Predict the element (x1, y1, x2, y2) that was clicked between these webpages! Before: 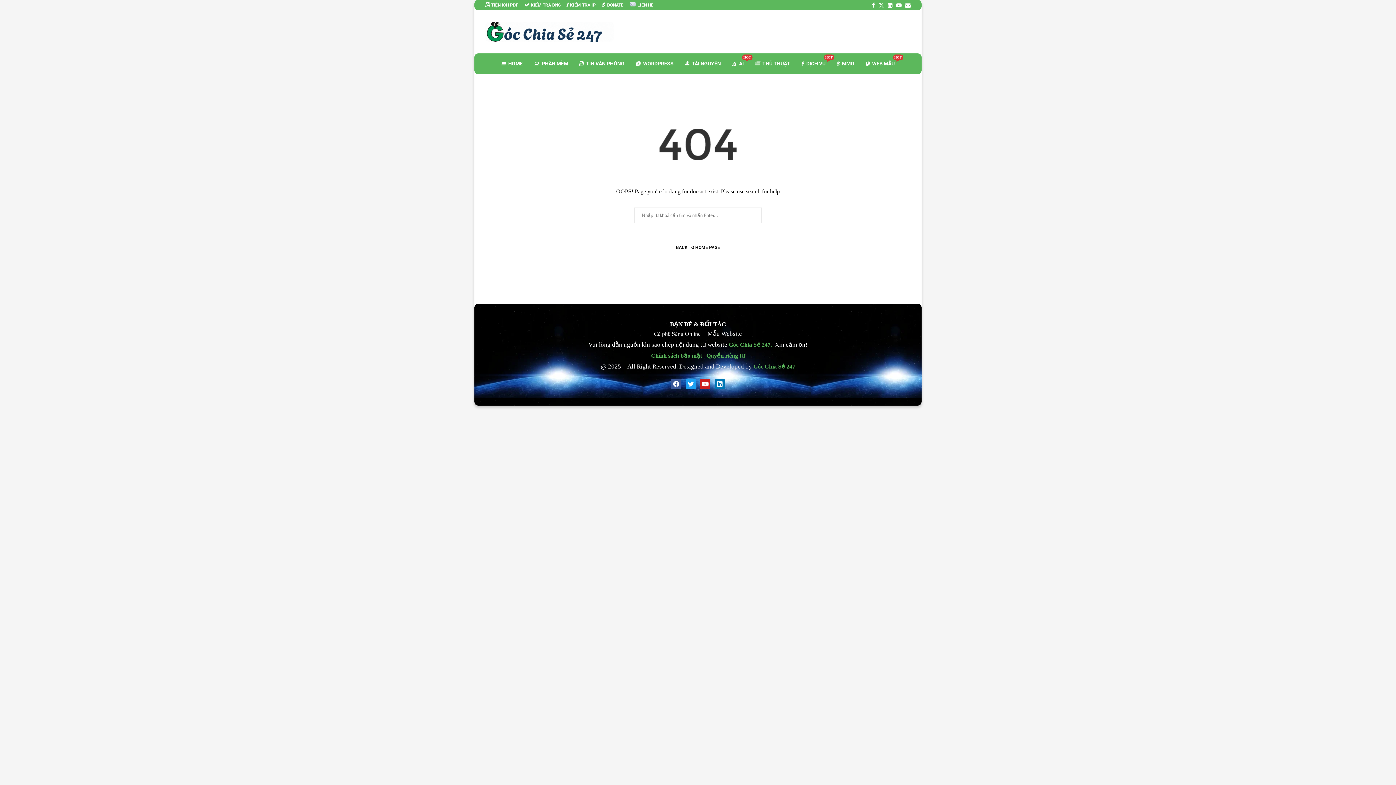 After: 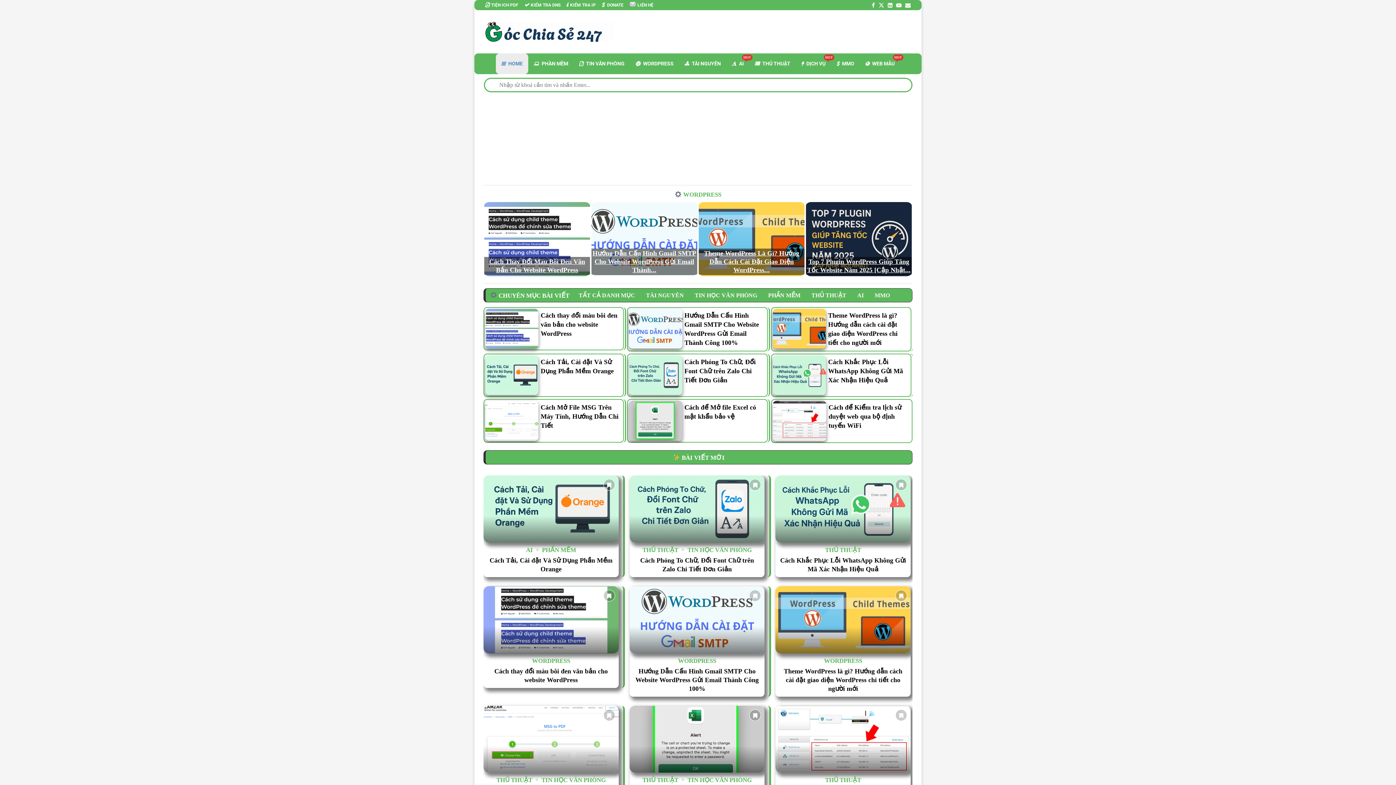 Action: bbox: (753, 363, 795, 369) label: Góc Chia Sẻ 247